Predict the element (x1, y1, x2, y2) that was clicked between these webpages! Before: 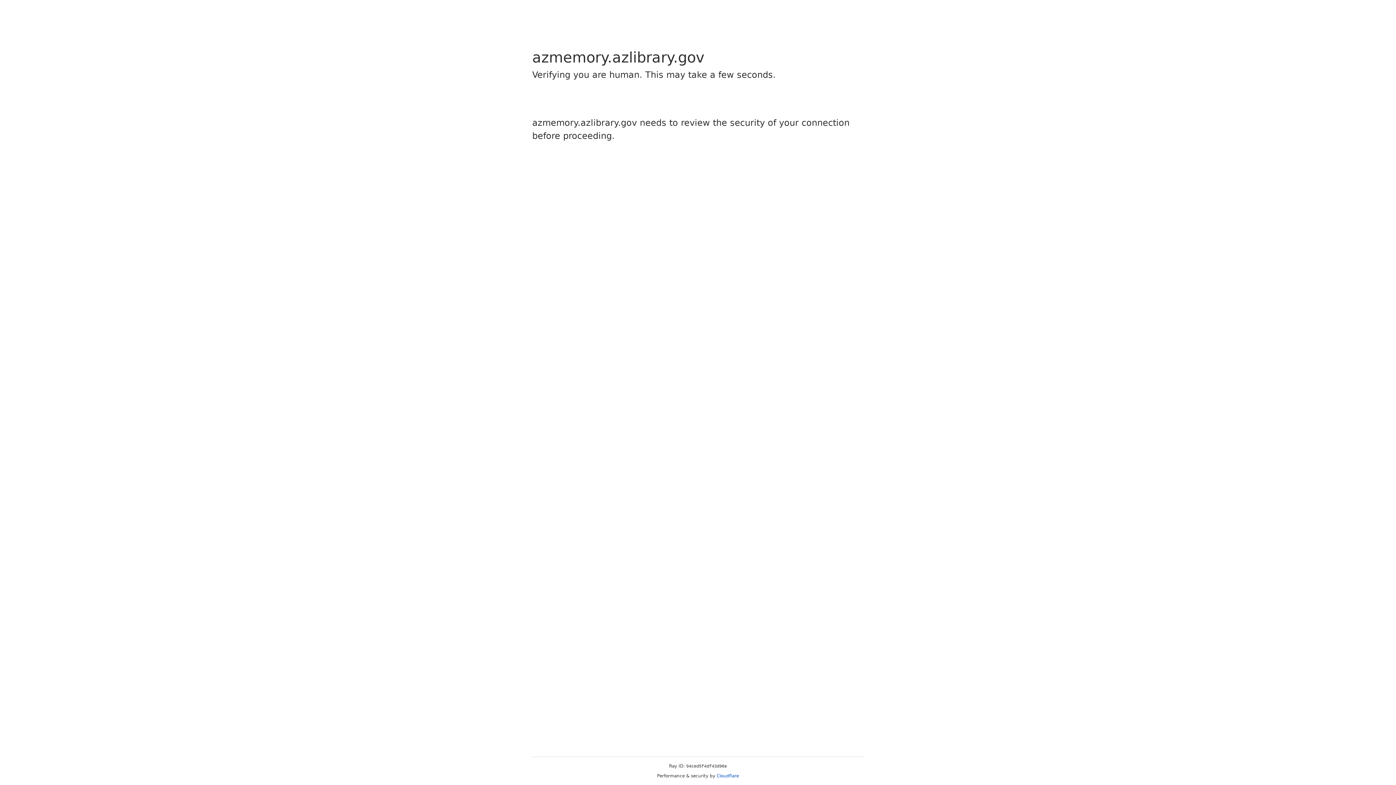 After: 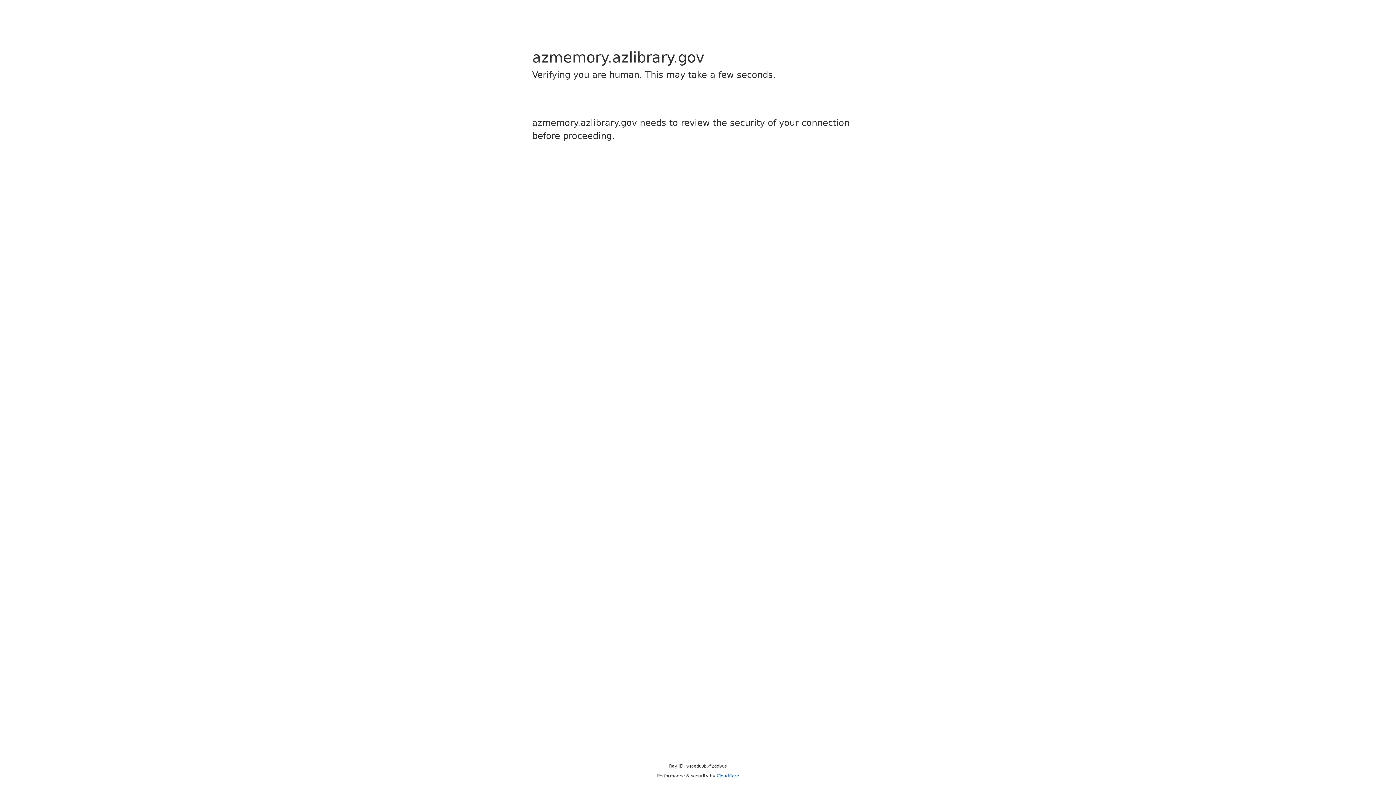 Action: bbox: (716, 773, 739, 778) label: Cloudflare